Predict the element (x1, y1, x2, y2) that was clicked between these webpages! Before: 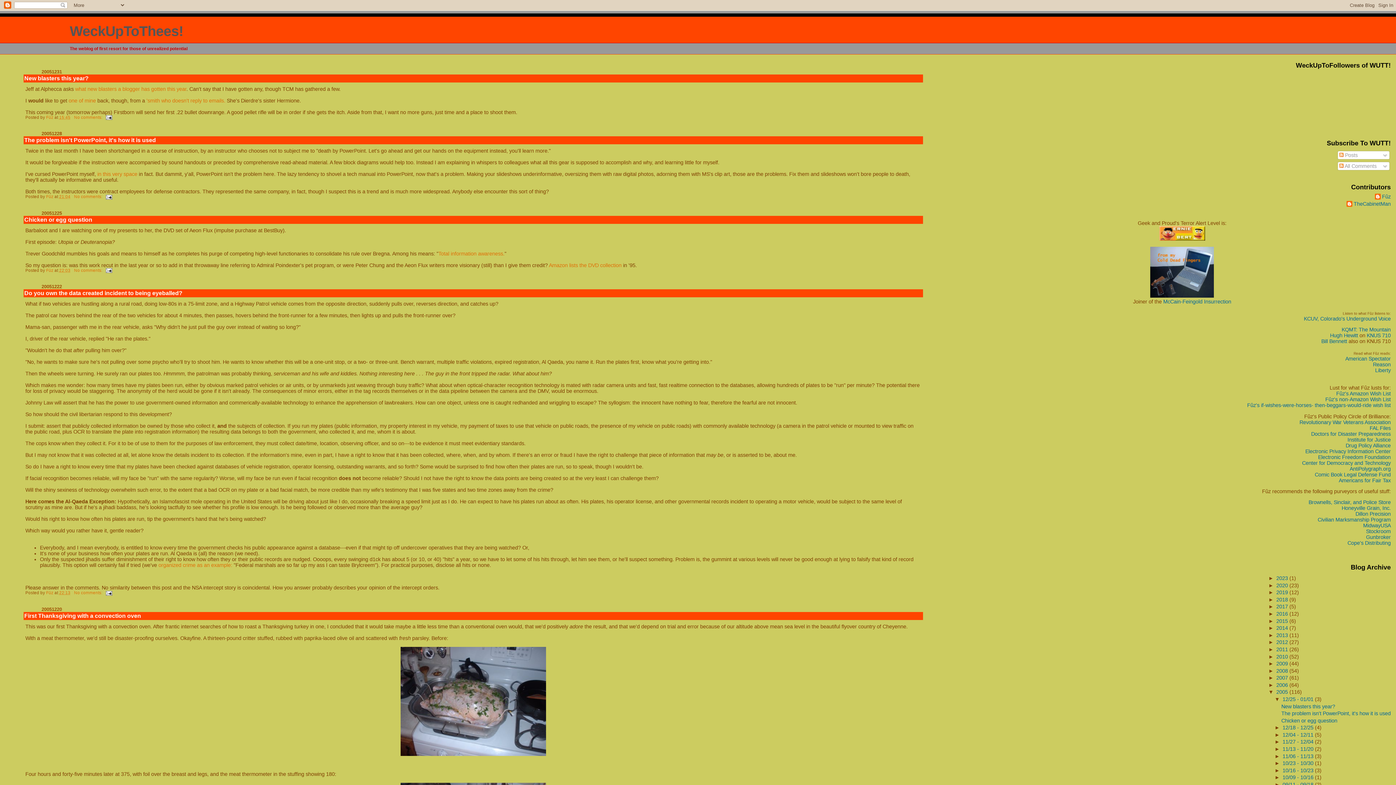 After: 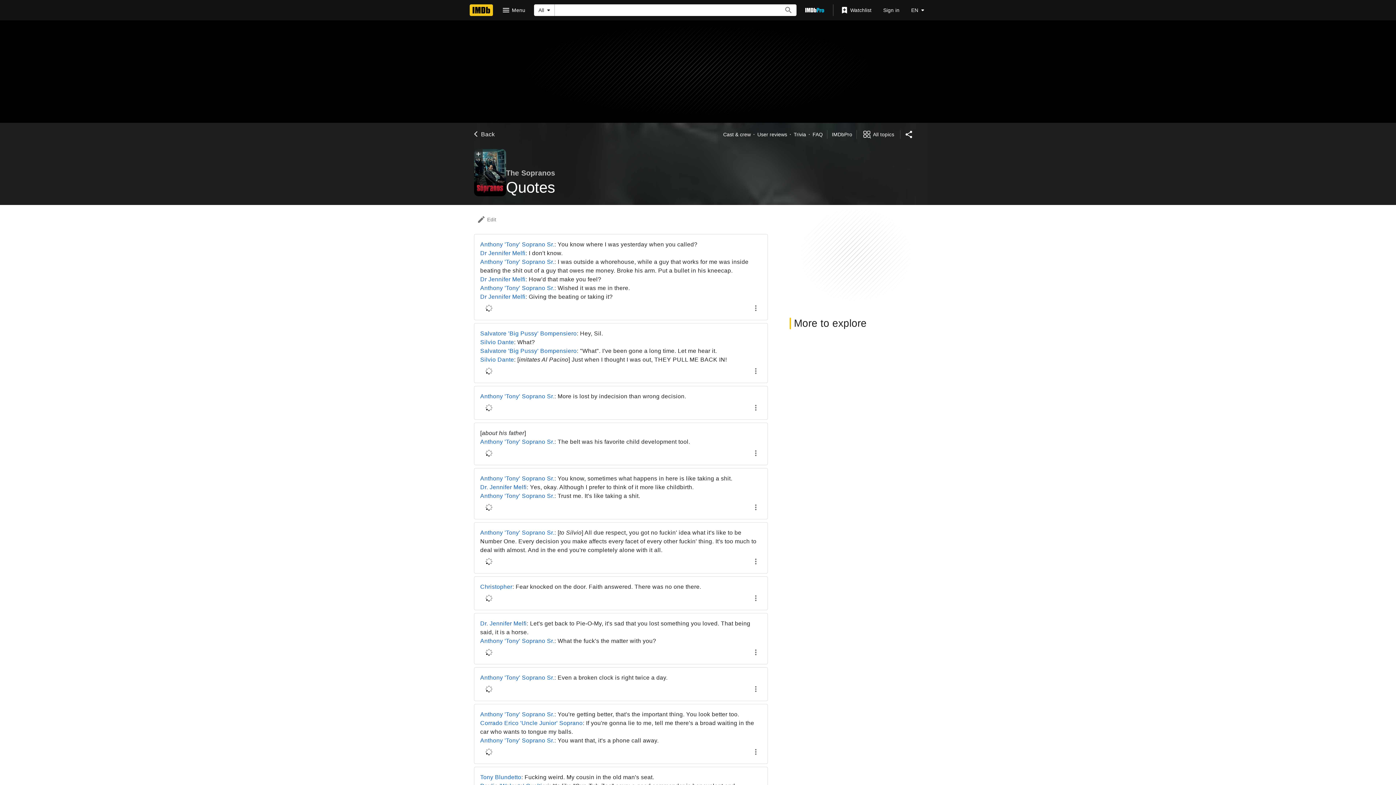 Action: bbox: (158, 562, 232, 568) label: organized crime as an example: